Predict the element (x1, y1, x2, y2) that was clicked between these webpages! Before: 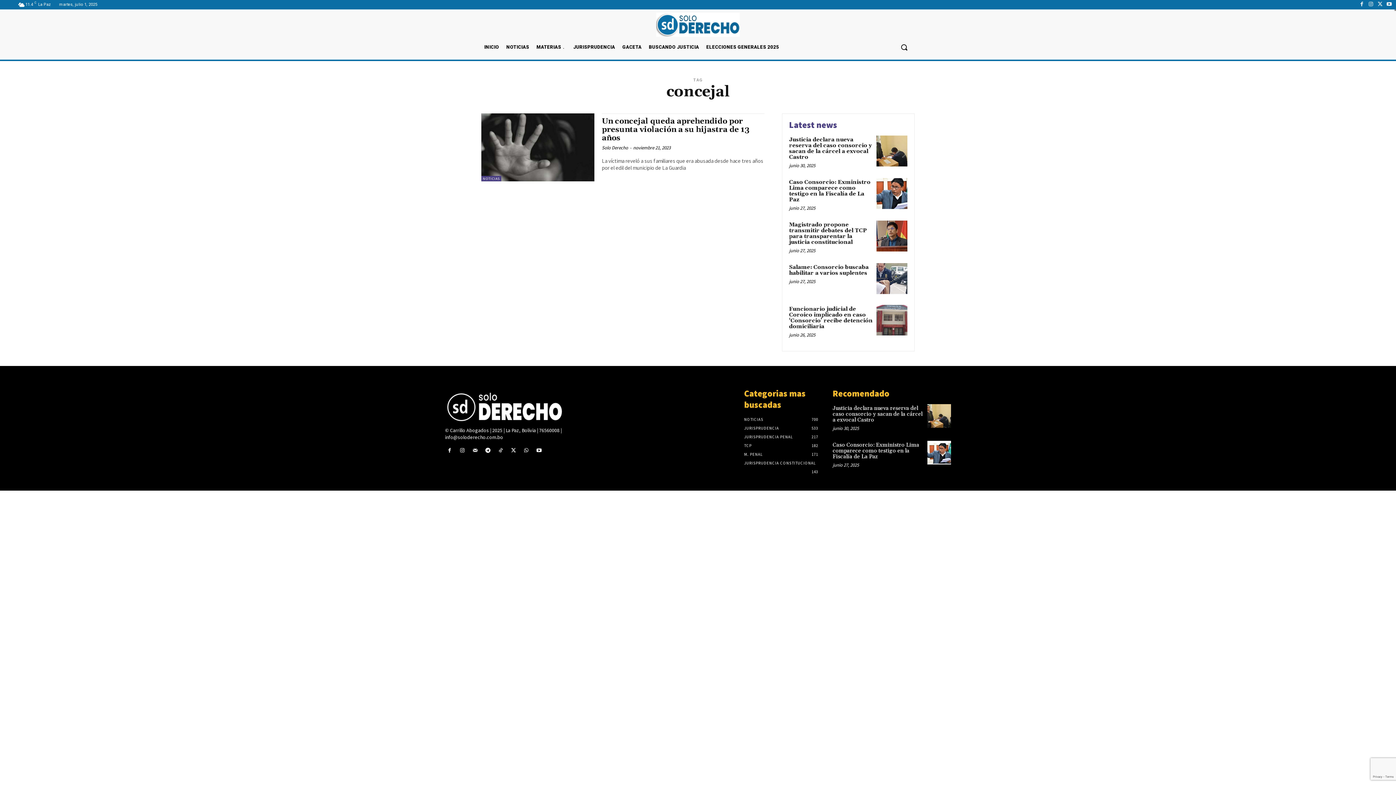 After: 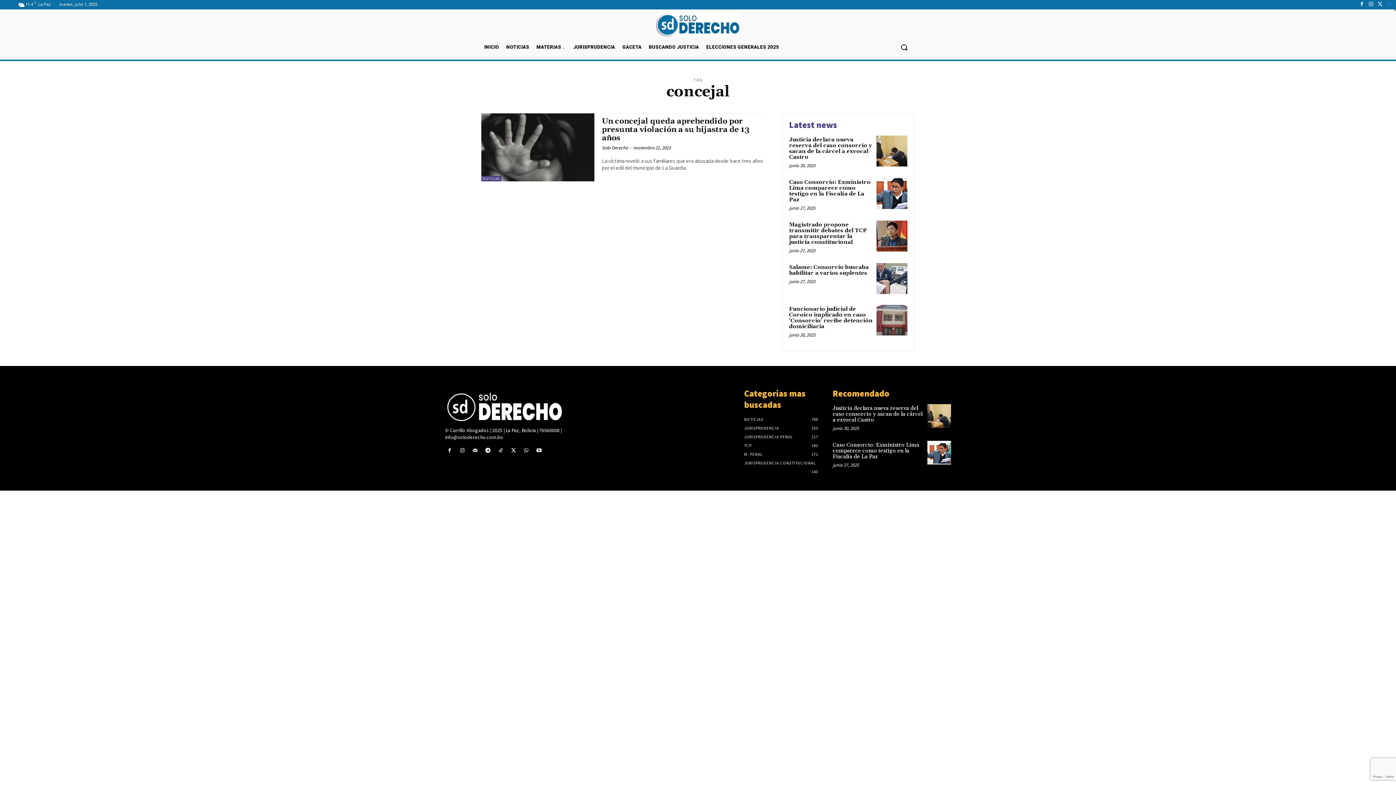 Action: bbox: (1385, 0, 1394, 9)